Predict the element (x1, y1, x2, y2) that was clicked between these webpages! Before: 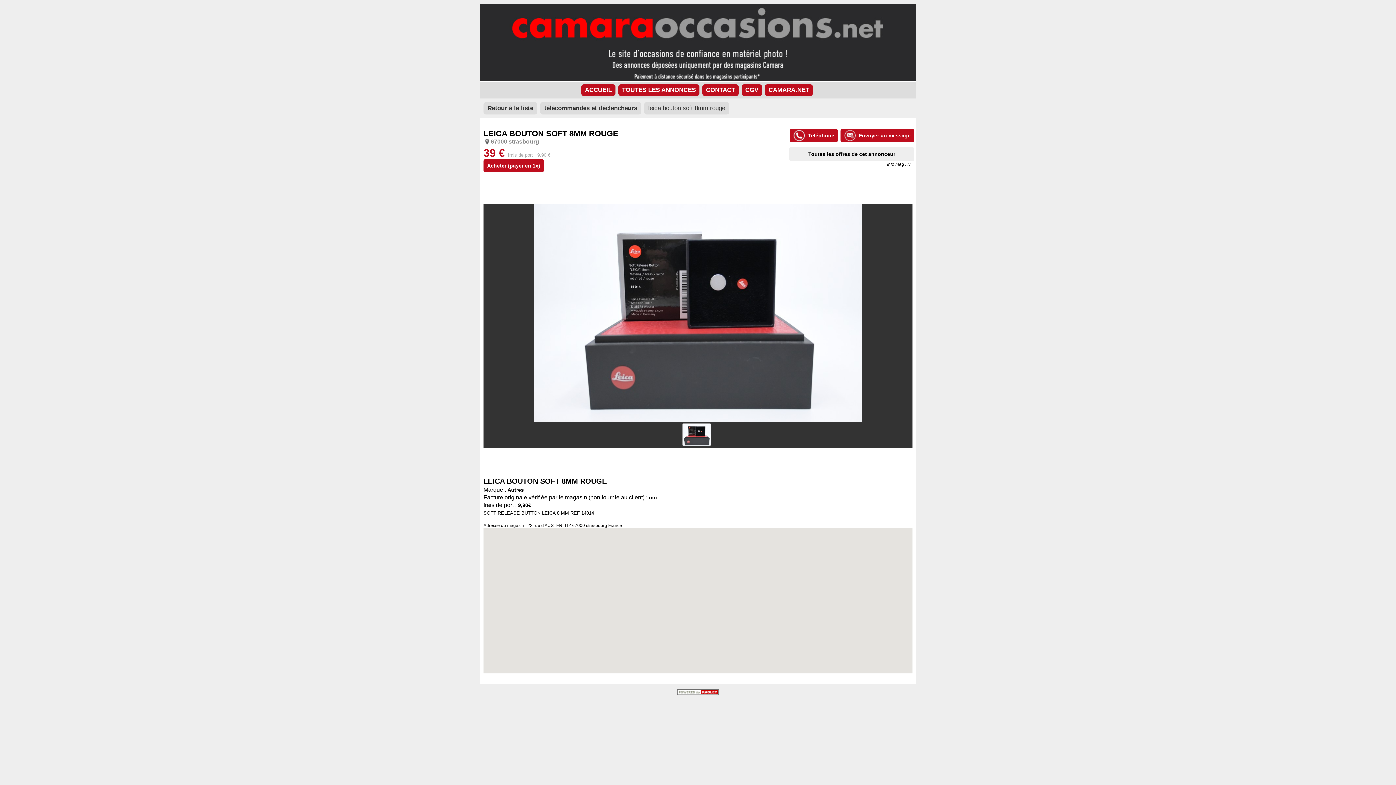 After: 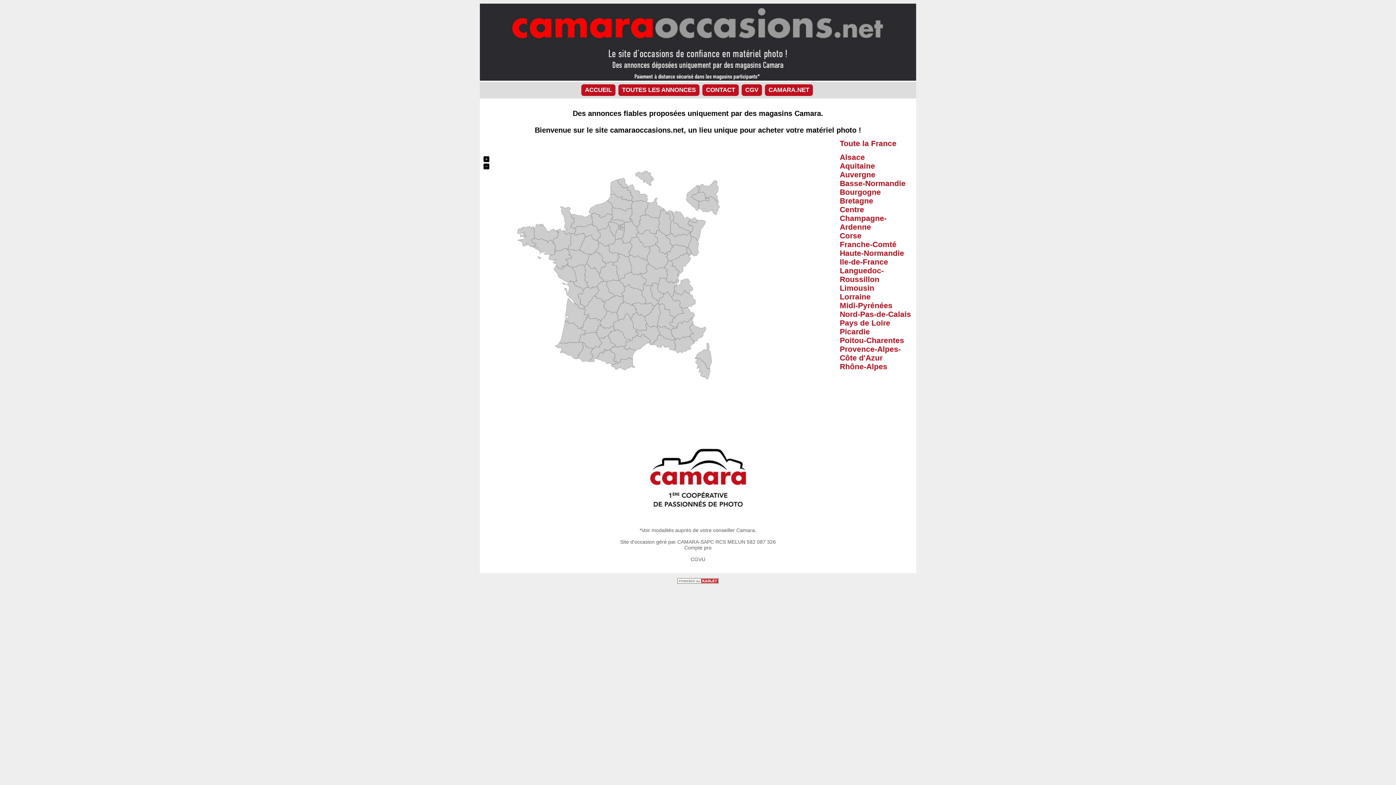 Action: label: ACCUEIL bbox: (581, 84, 615, 95)